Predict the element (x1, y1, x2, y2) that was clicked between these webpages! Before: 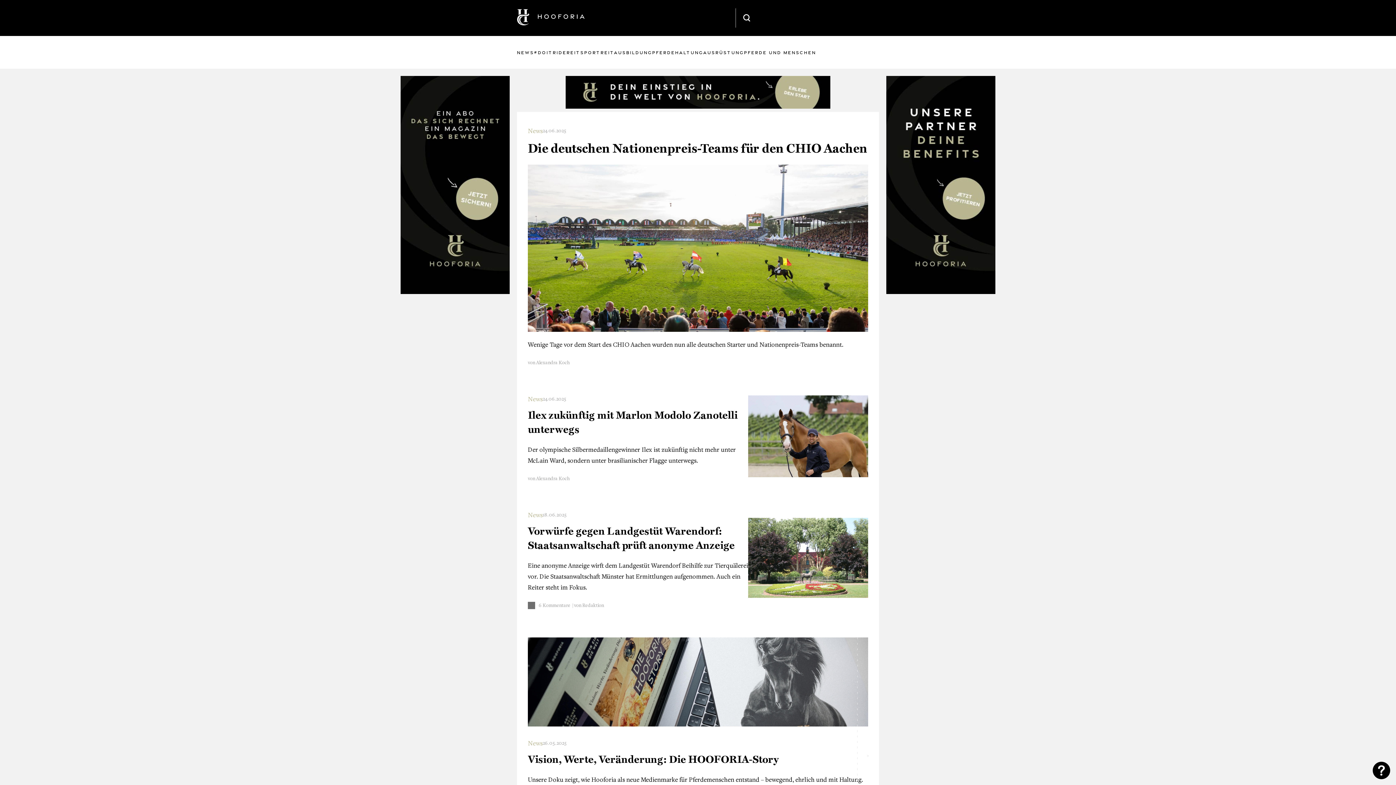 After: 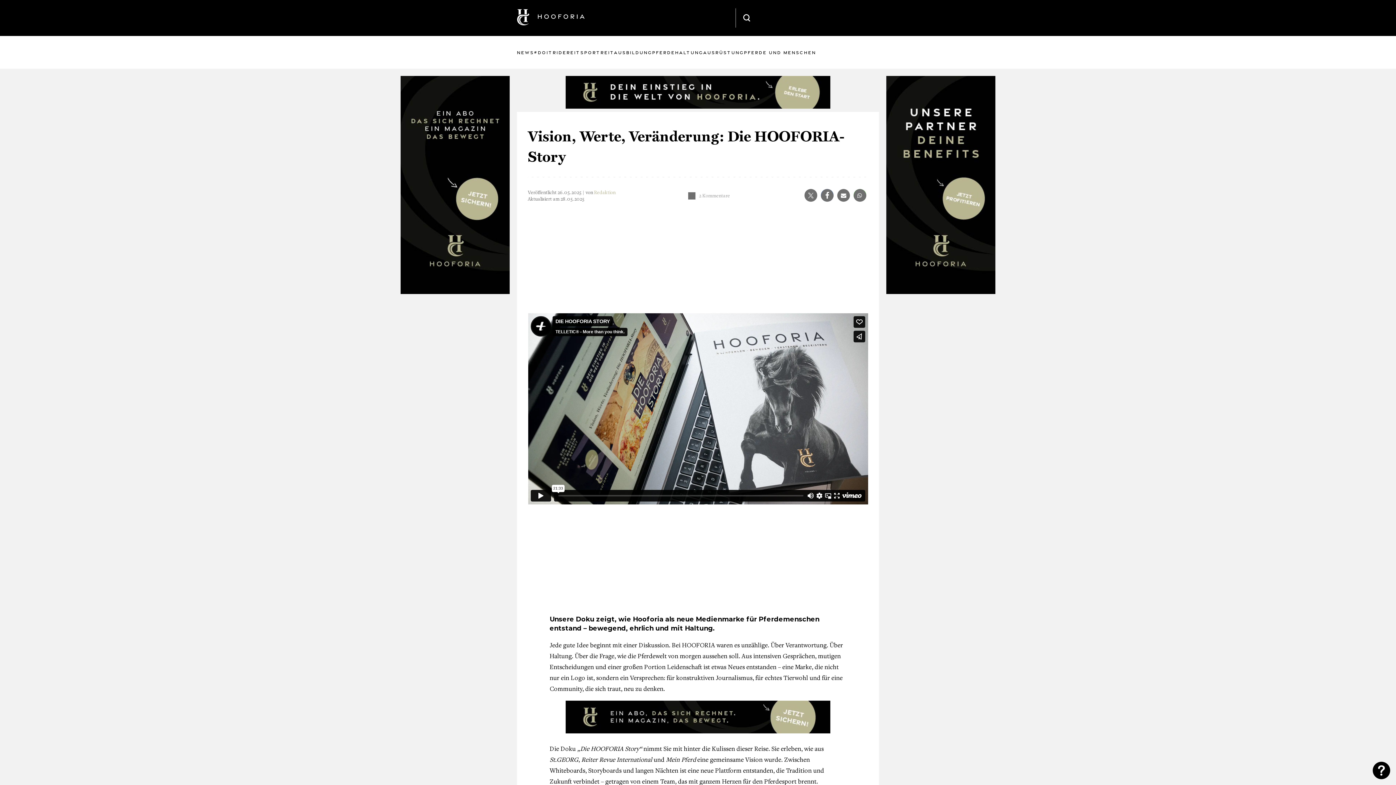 Action: bbox: (528, 637, 868, 730)